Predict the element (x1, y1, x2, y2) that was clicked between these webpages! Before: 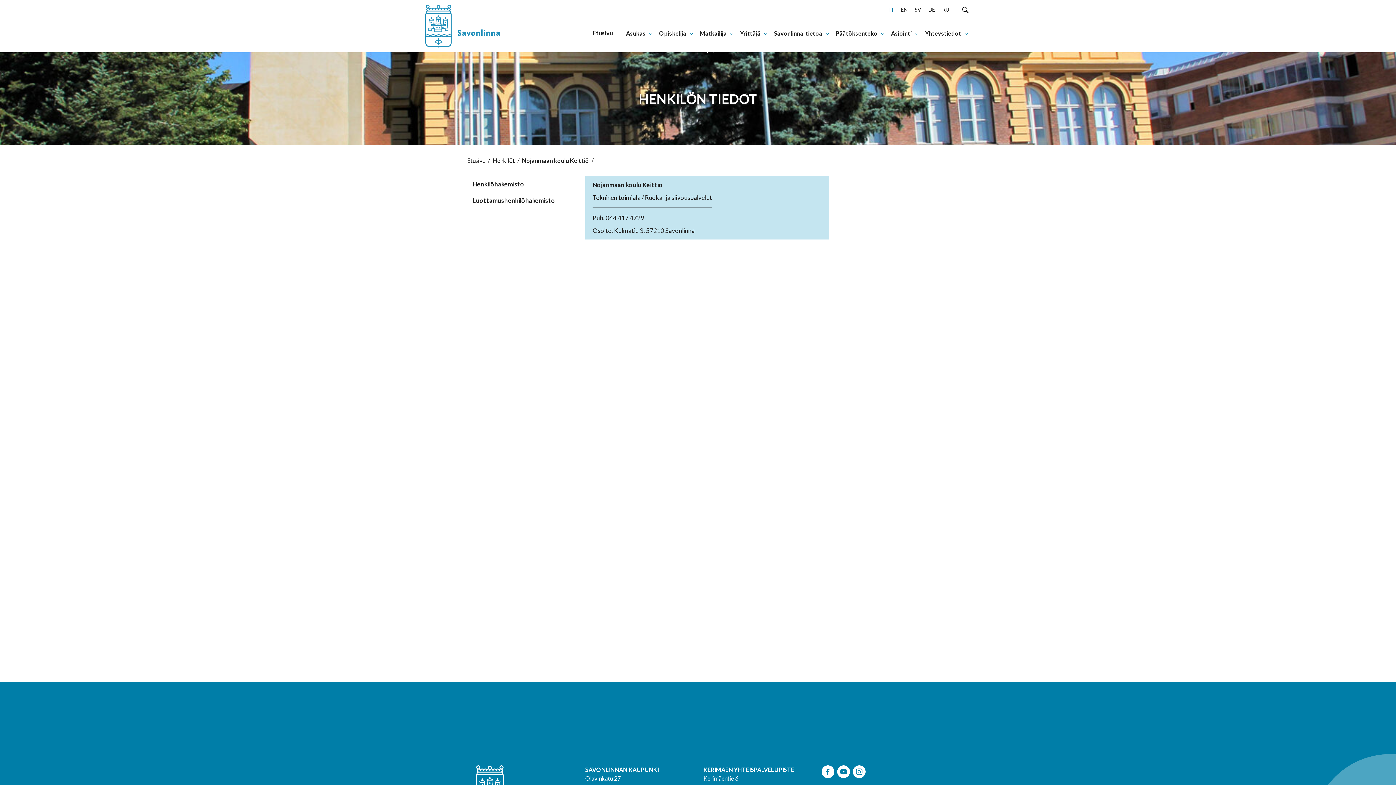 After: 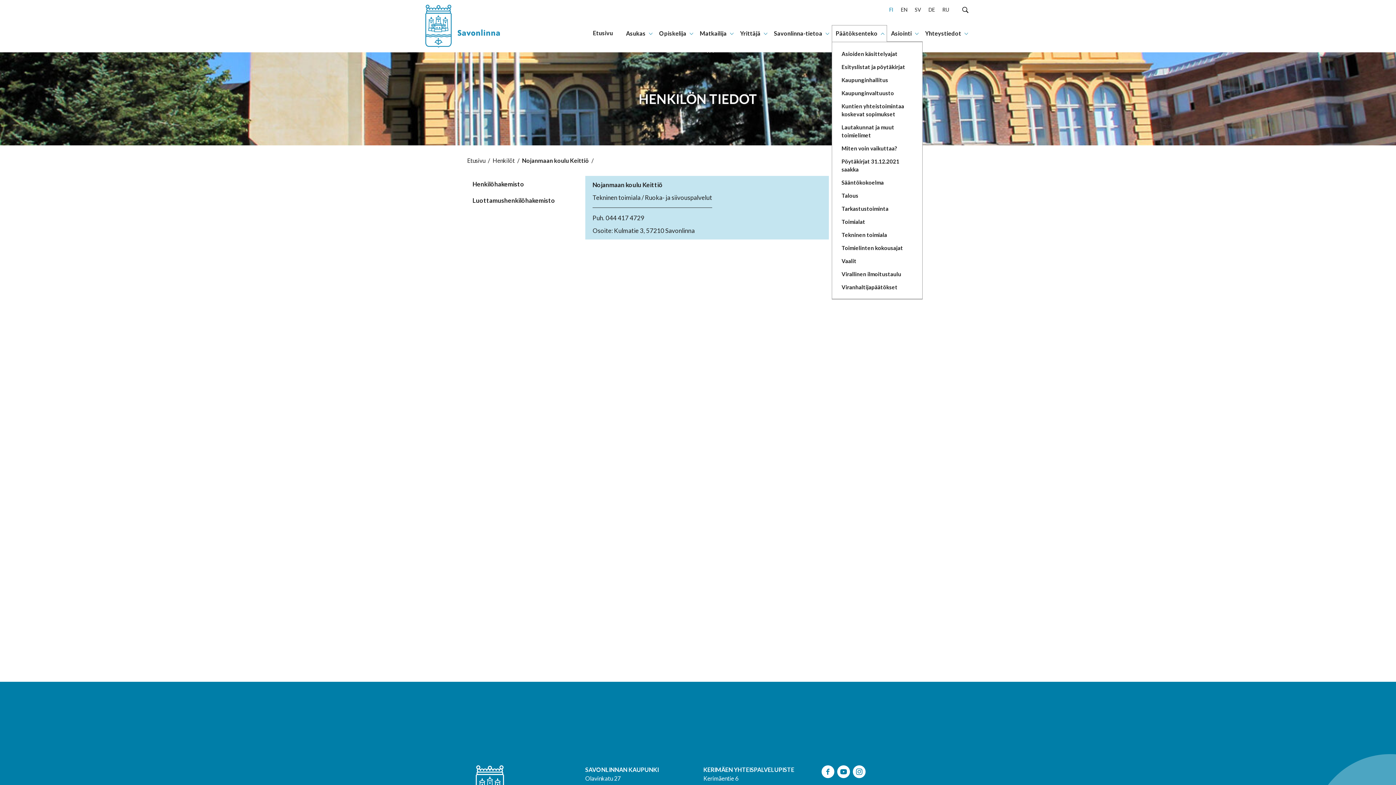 Action: label: Avaa tai sulje alanavigaatio bbox: (878, 28, 886, 37)